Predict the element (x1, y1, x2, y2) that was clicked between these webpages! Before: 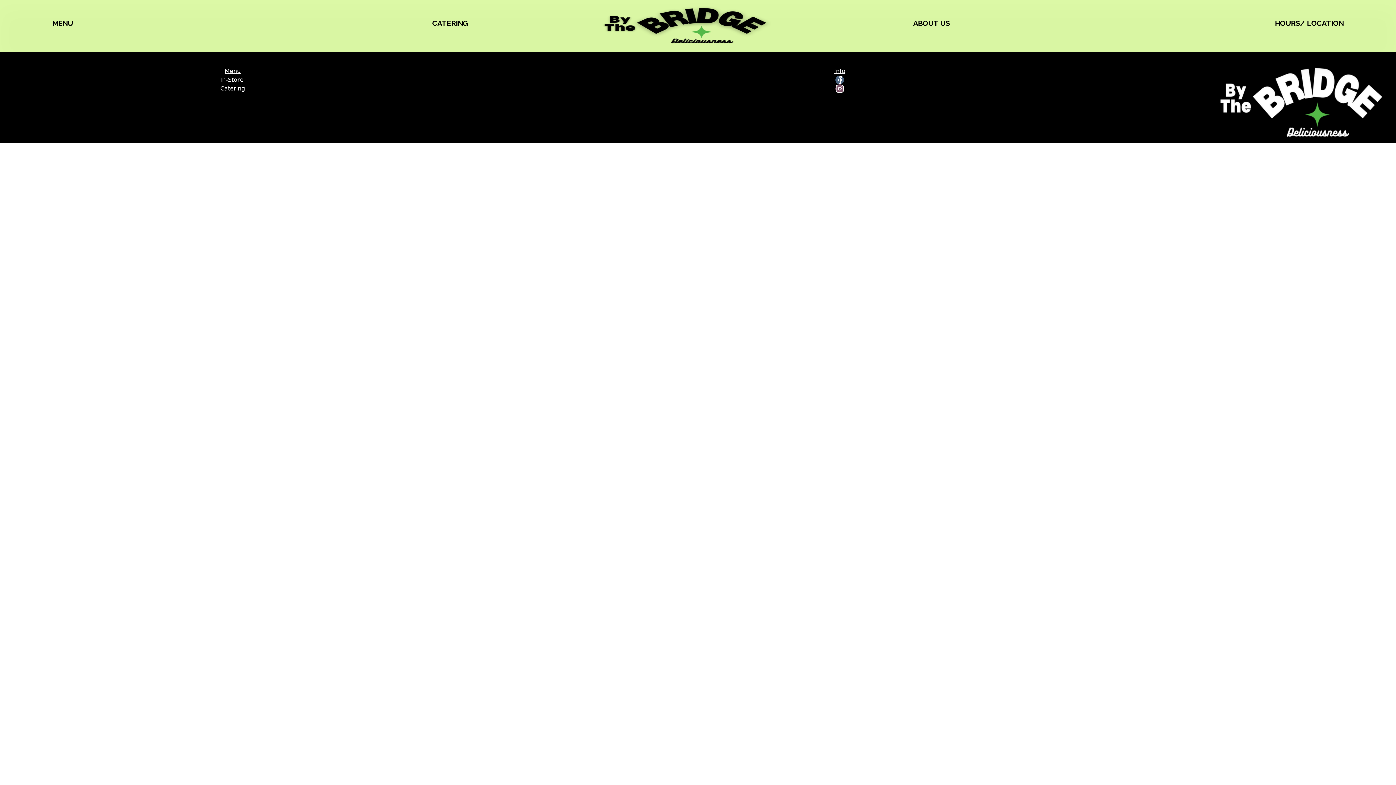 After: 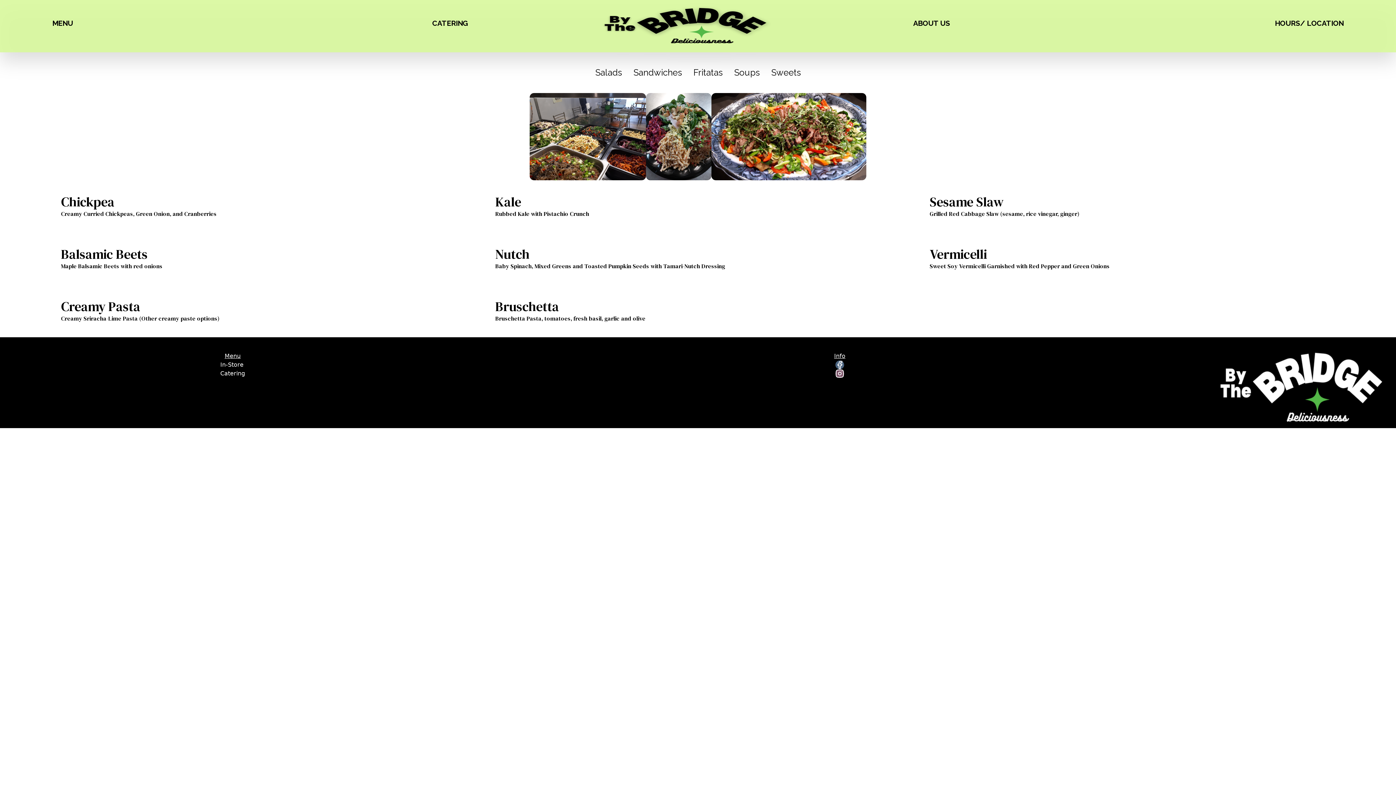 Action: label: Catering bbox: (220, 85, 245, 92)